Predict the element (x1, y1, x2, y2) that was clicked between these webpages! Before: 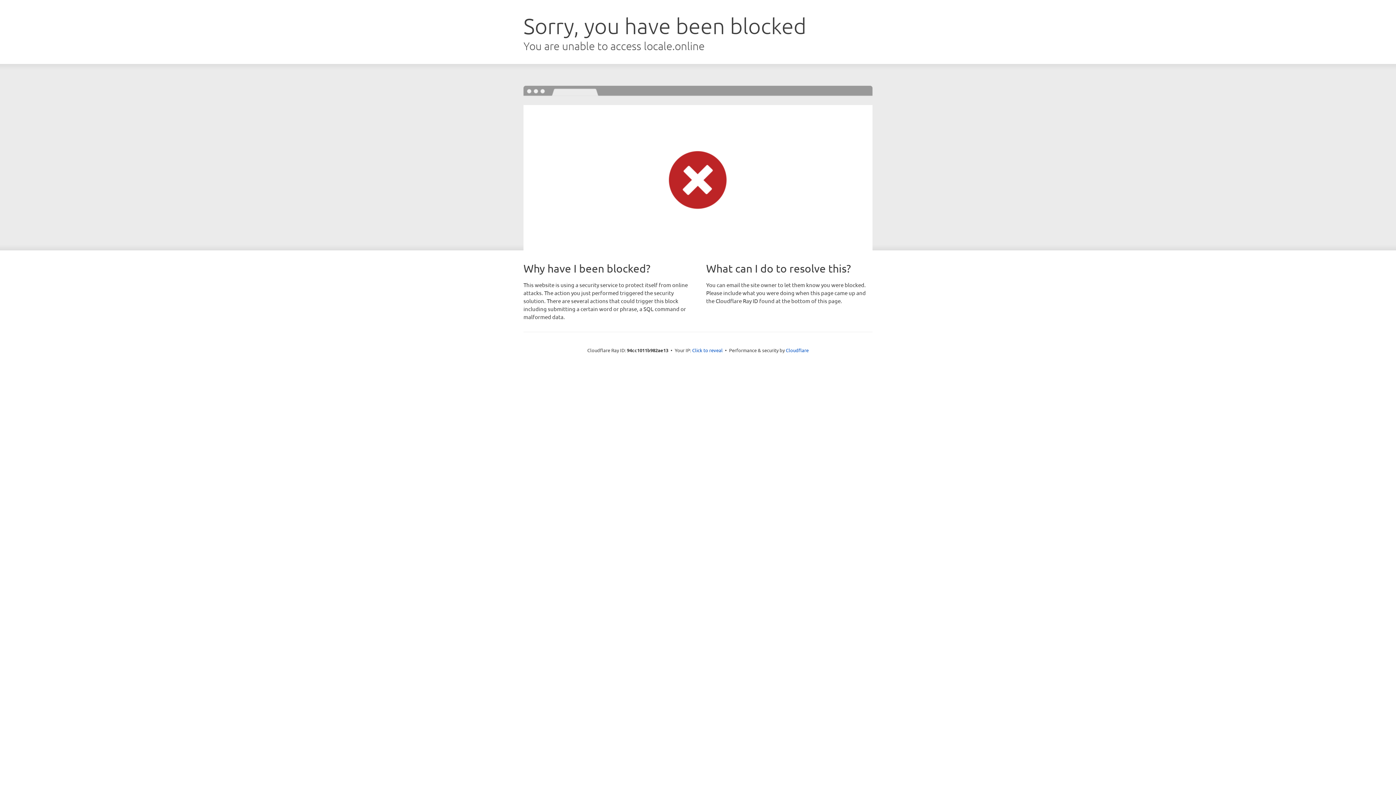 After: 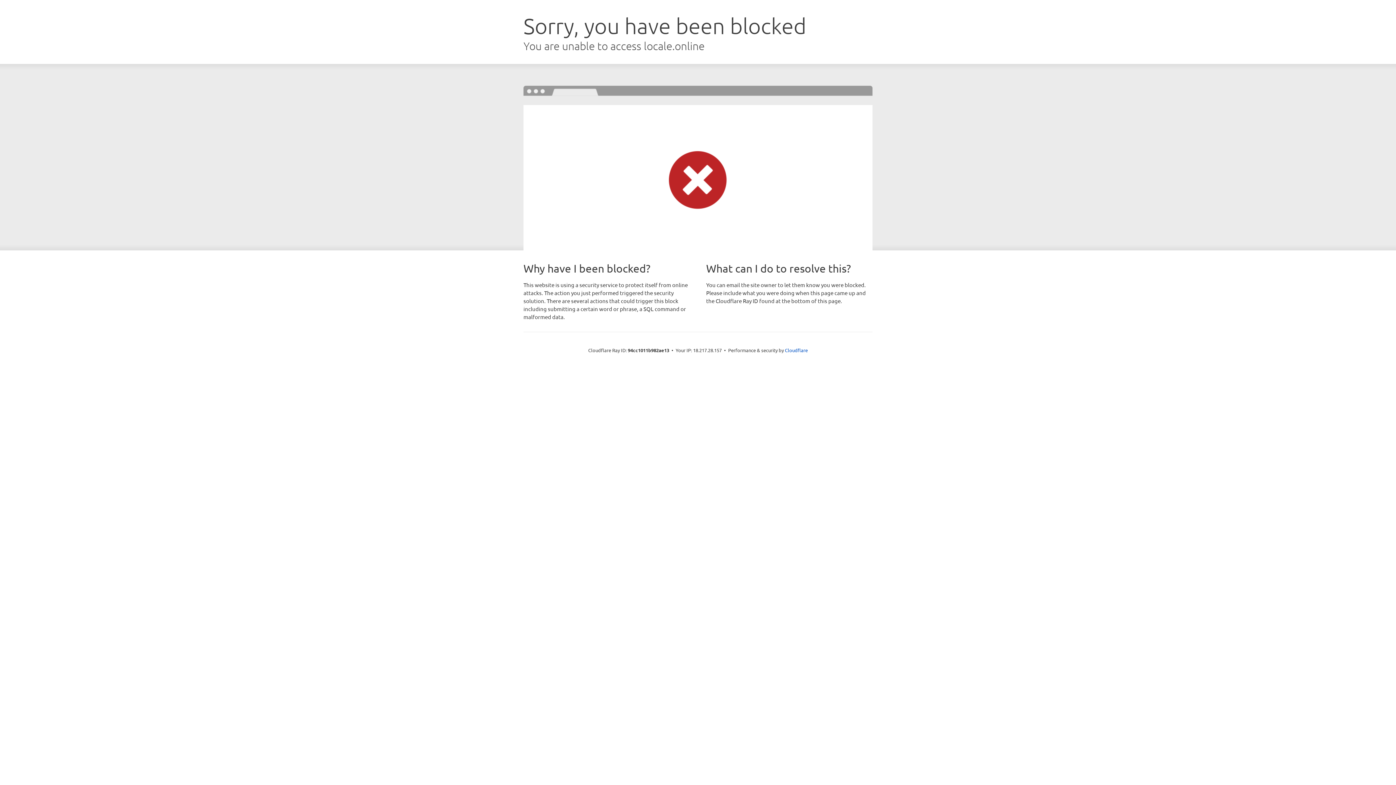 Action: bbox: (692, 346, 722, 353) label: Click to reveal